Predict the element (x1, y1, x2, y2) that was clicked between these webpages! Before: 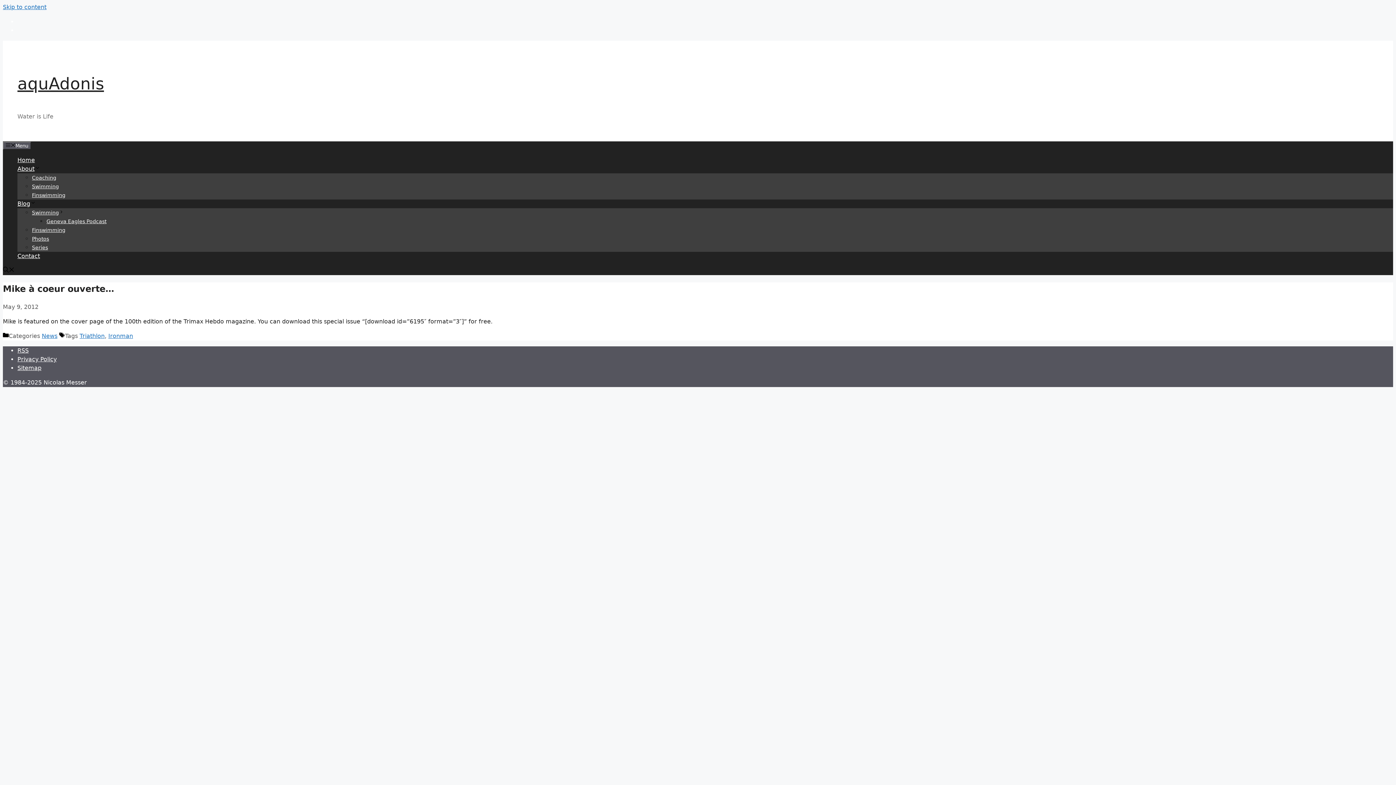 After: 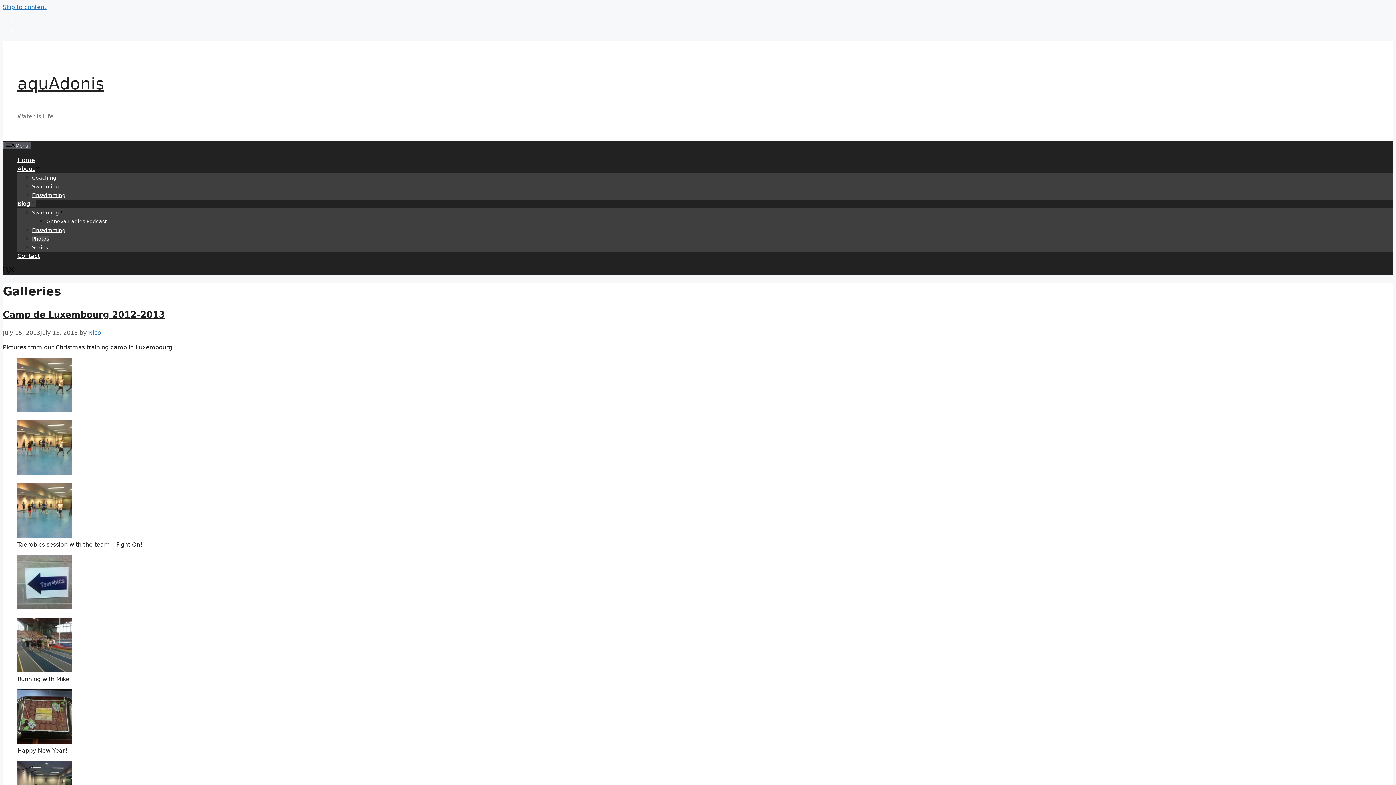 Action: bbox: (32, 236, 49, 241) label: Photos